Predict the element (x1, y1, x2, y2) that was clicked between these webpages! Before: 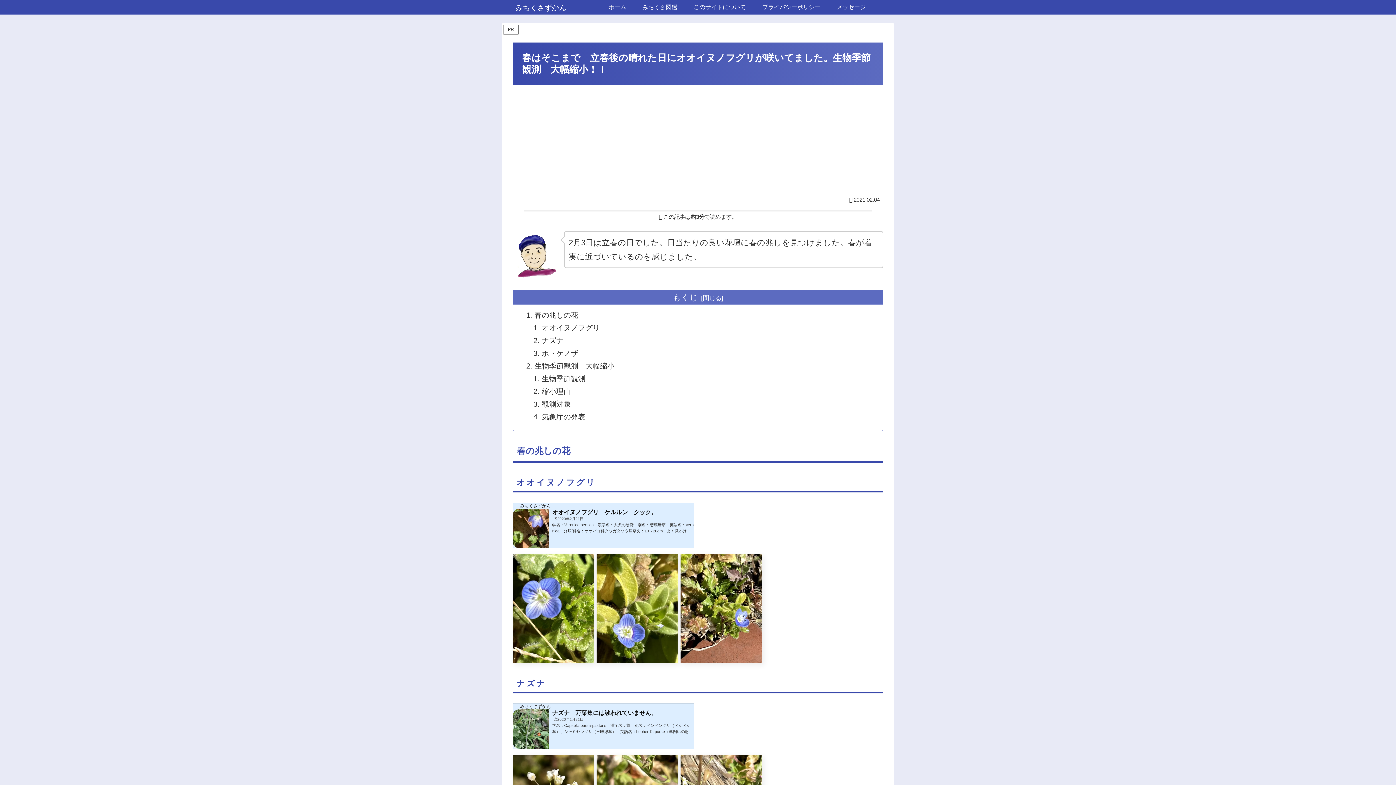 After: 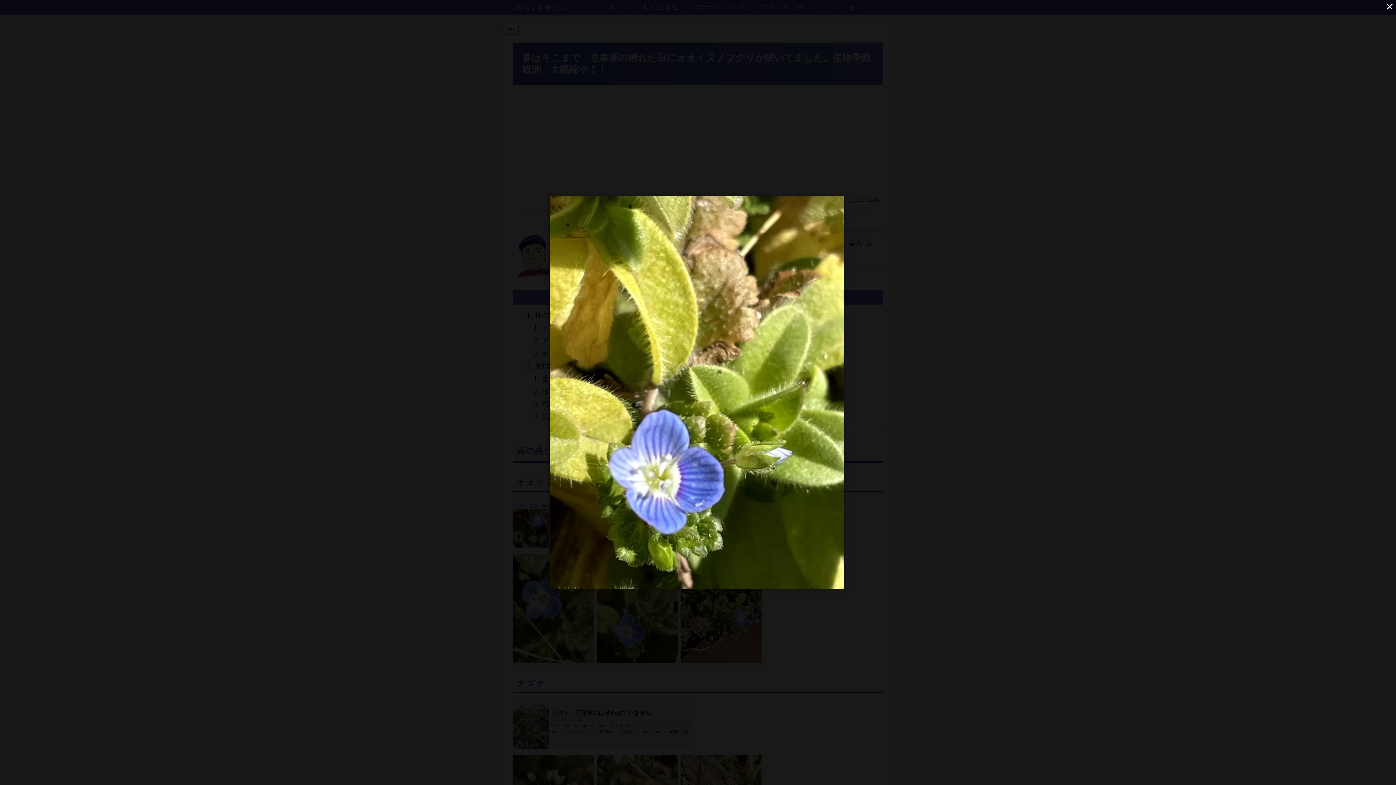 Action: bbox: (596, 603, 678, 612)